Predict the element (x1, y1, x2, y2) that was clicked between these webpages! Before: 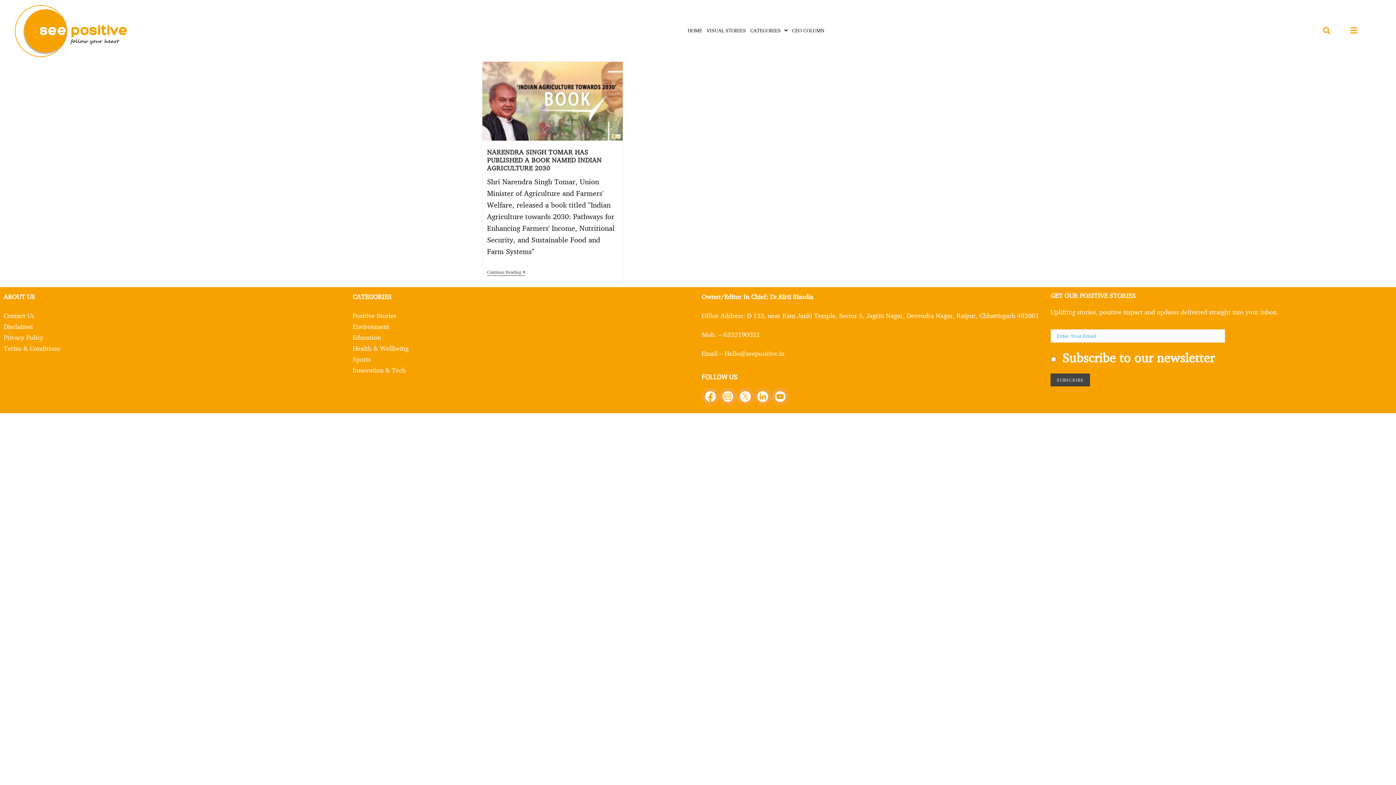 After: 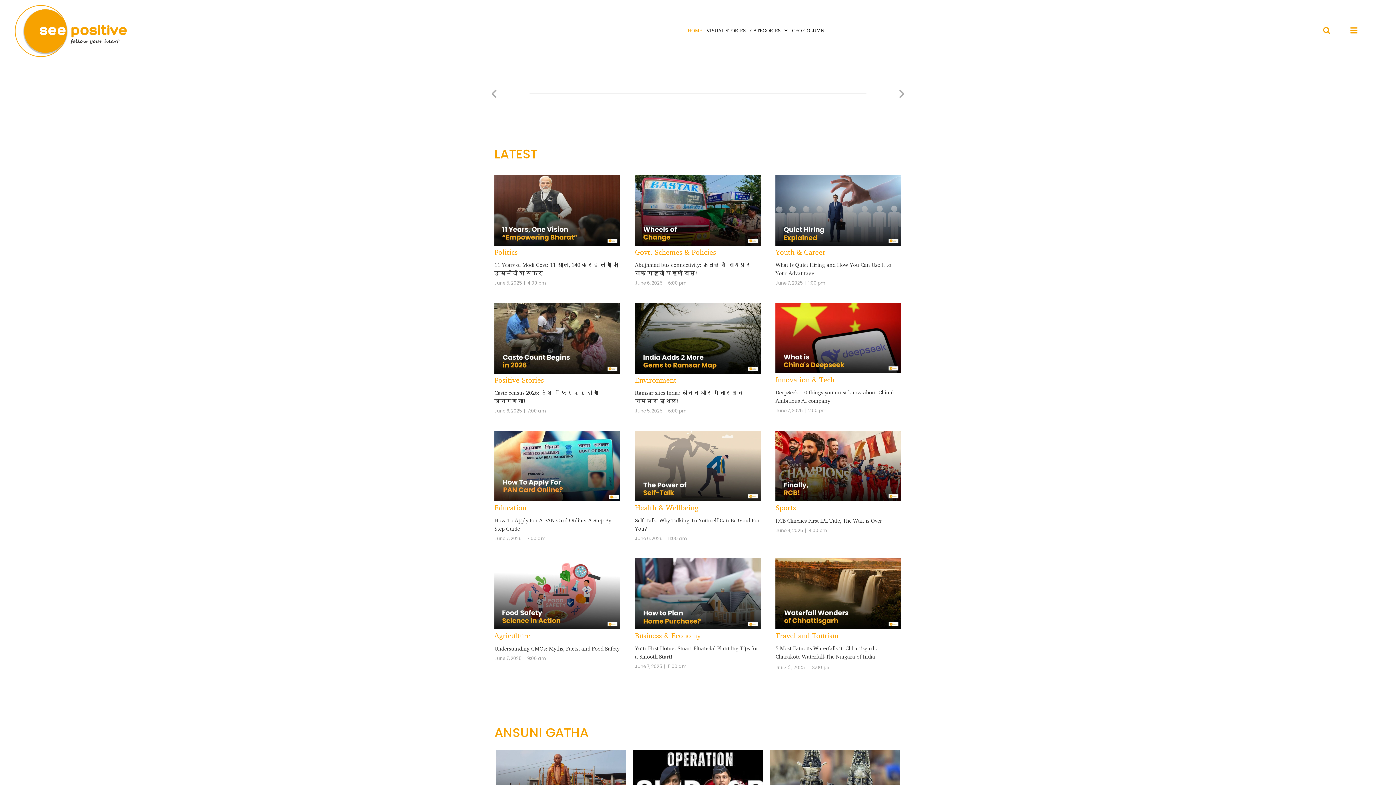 Action: bbox: (687, 22, 702, 38) label: HOME